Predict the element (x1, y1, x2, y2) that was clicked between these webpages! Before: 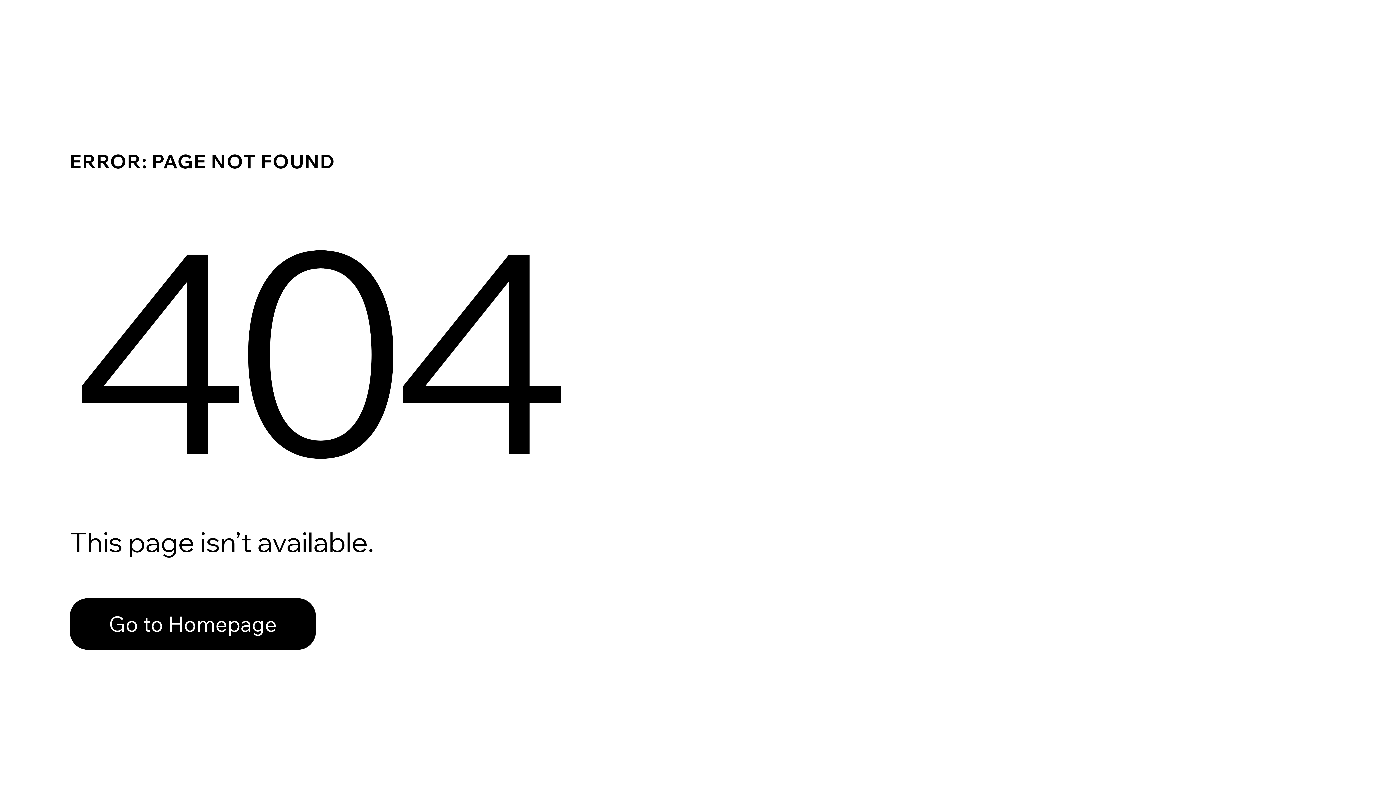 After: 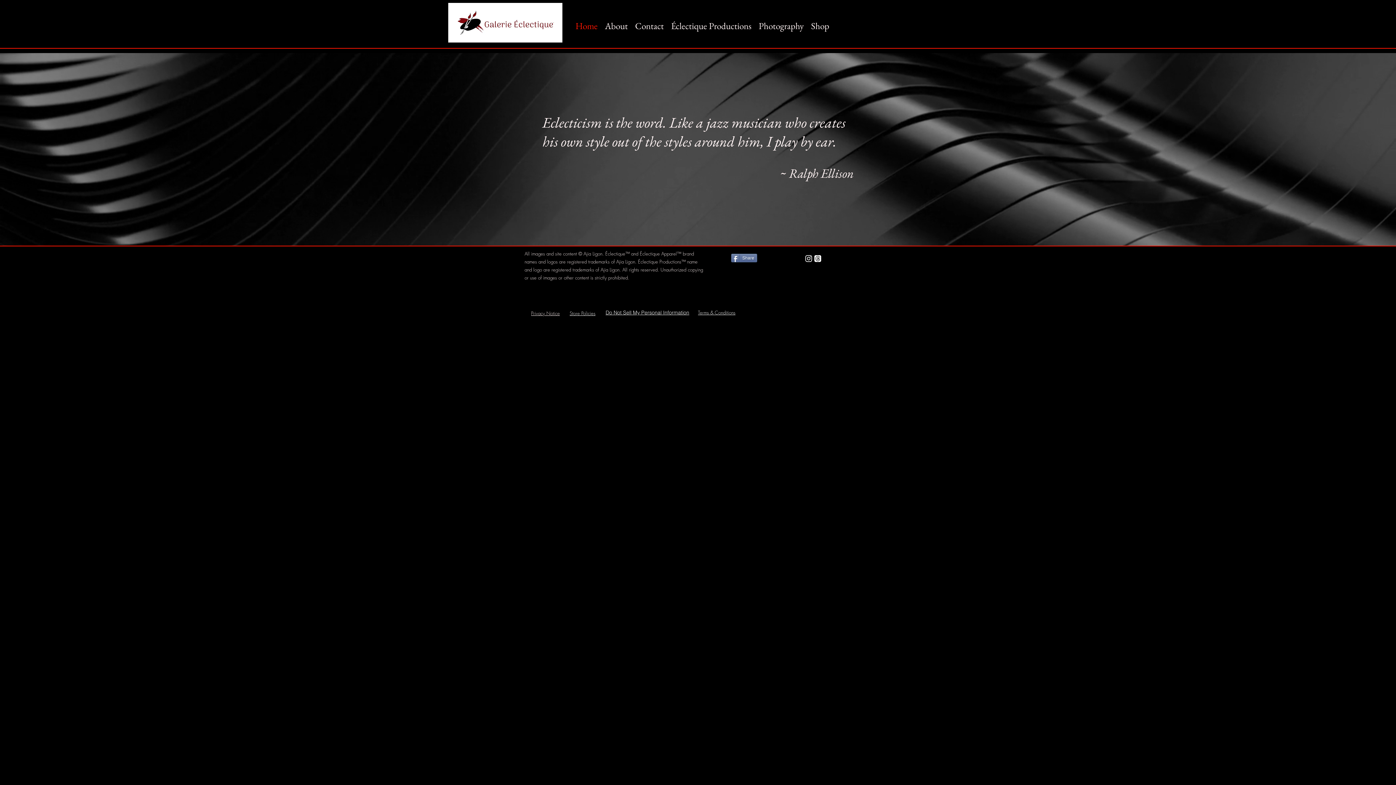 Action: label: Go to Homepage bbox: (69, 598, 316, 650)